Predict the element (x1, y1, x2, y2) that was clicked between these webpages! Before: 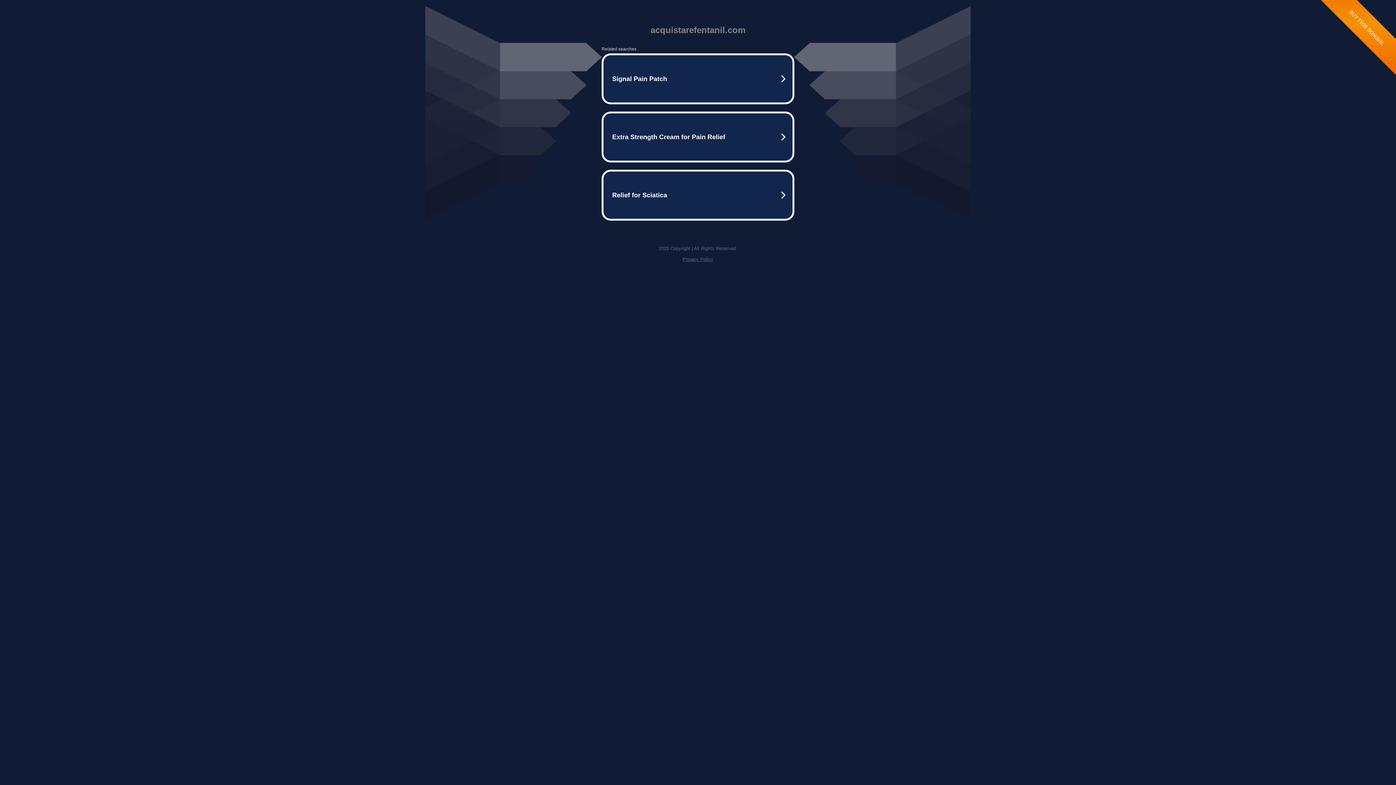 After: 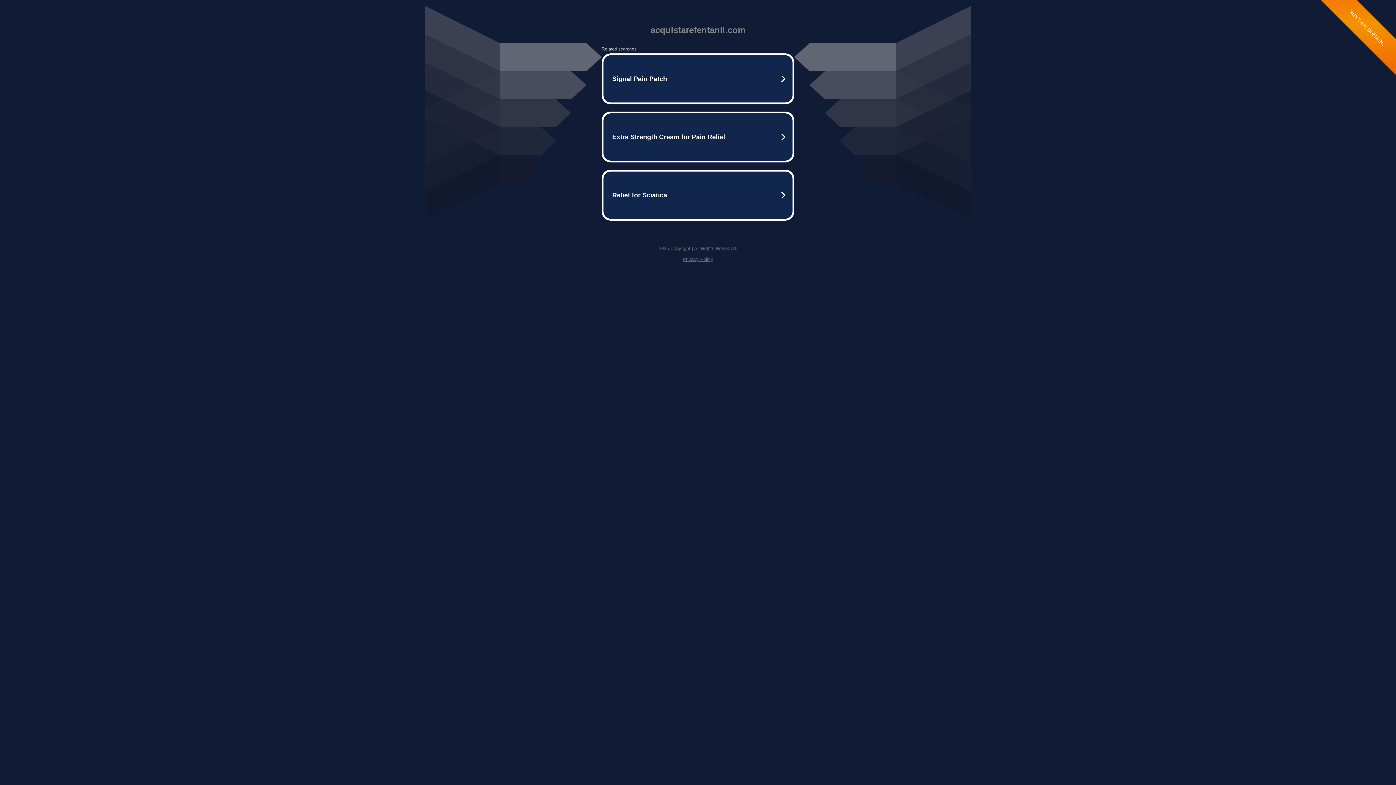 Action: label: Privacy Policy bbox: (682, 256, 713, 262)